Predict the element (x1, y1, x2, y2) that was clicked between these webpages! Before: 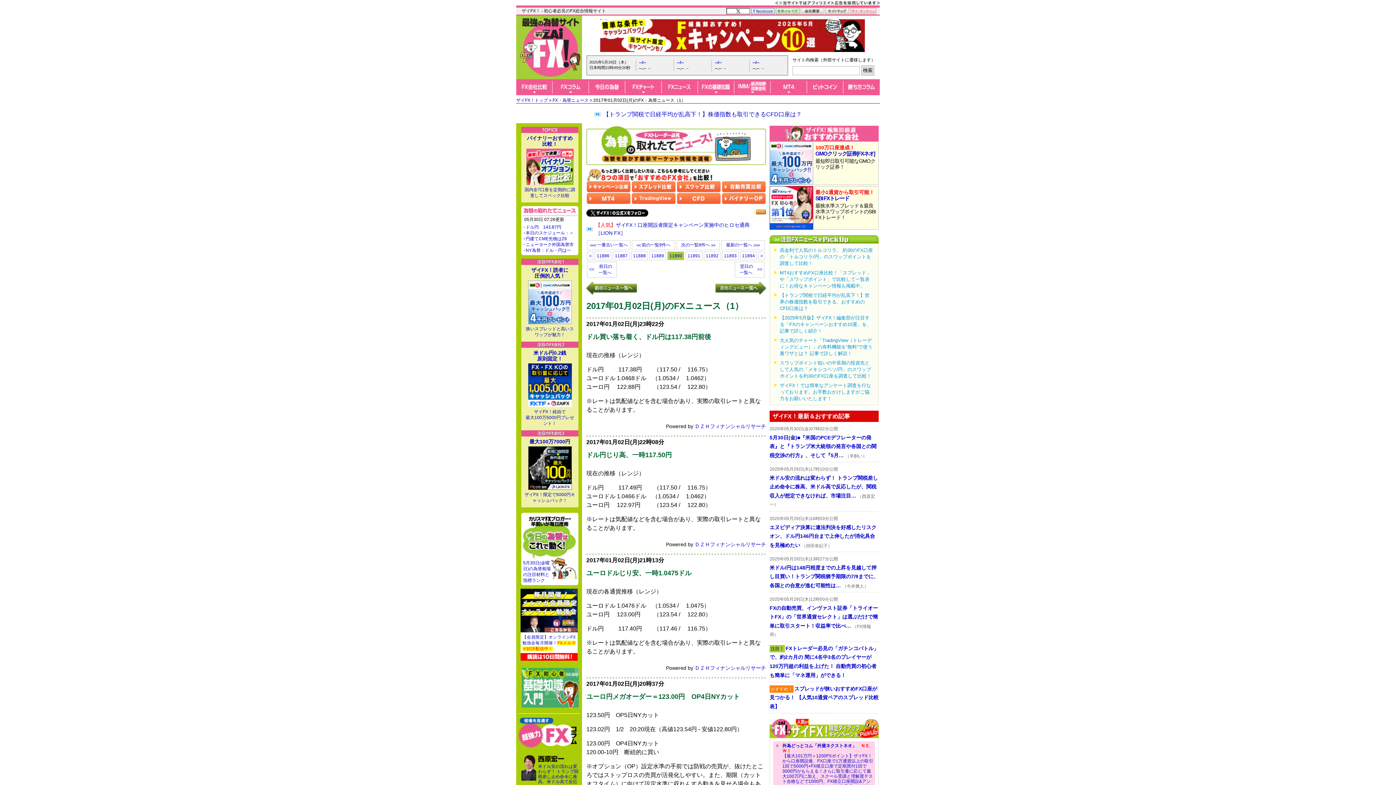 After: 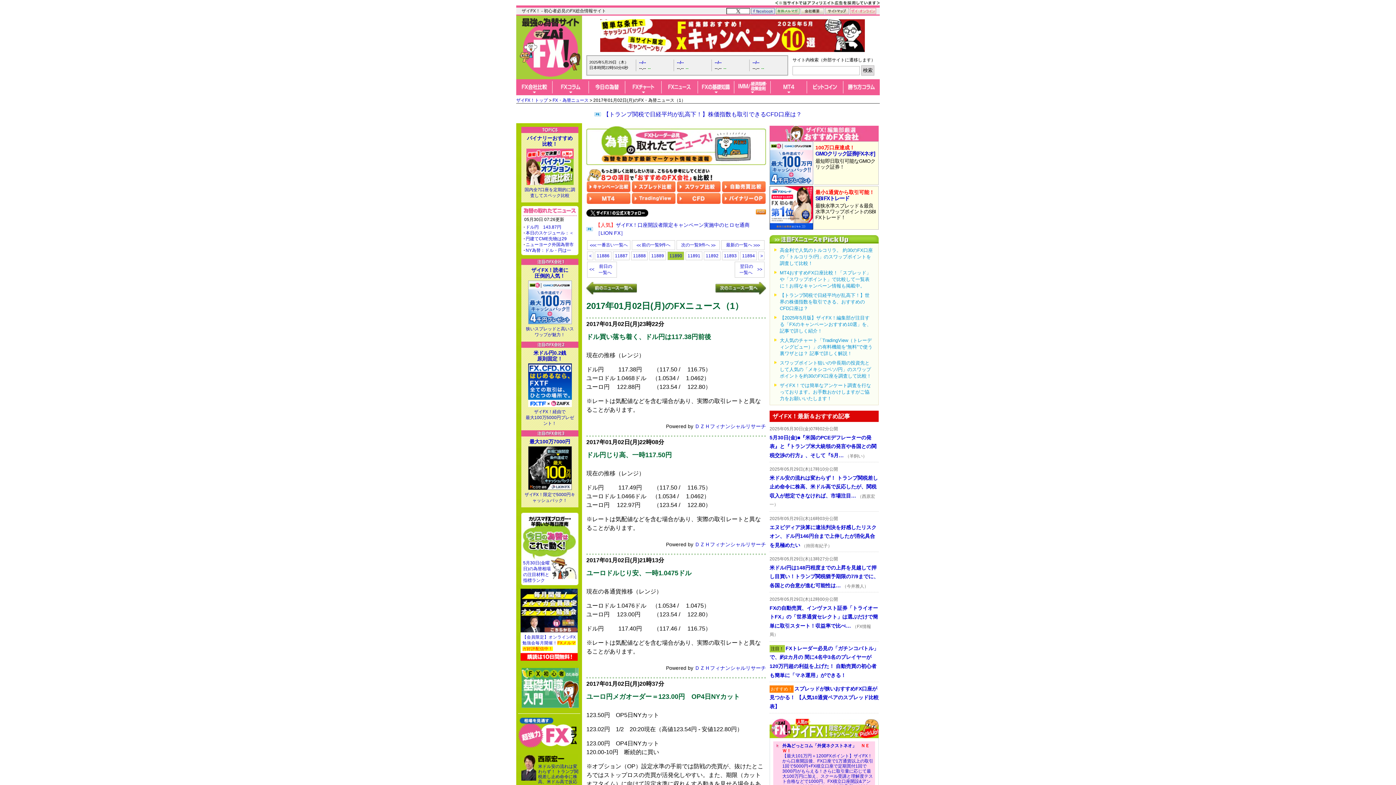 Action: bbox: (769, 159, 813, 165)